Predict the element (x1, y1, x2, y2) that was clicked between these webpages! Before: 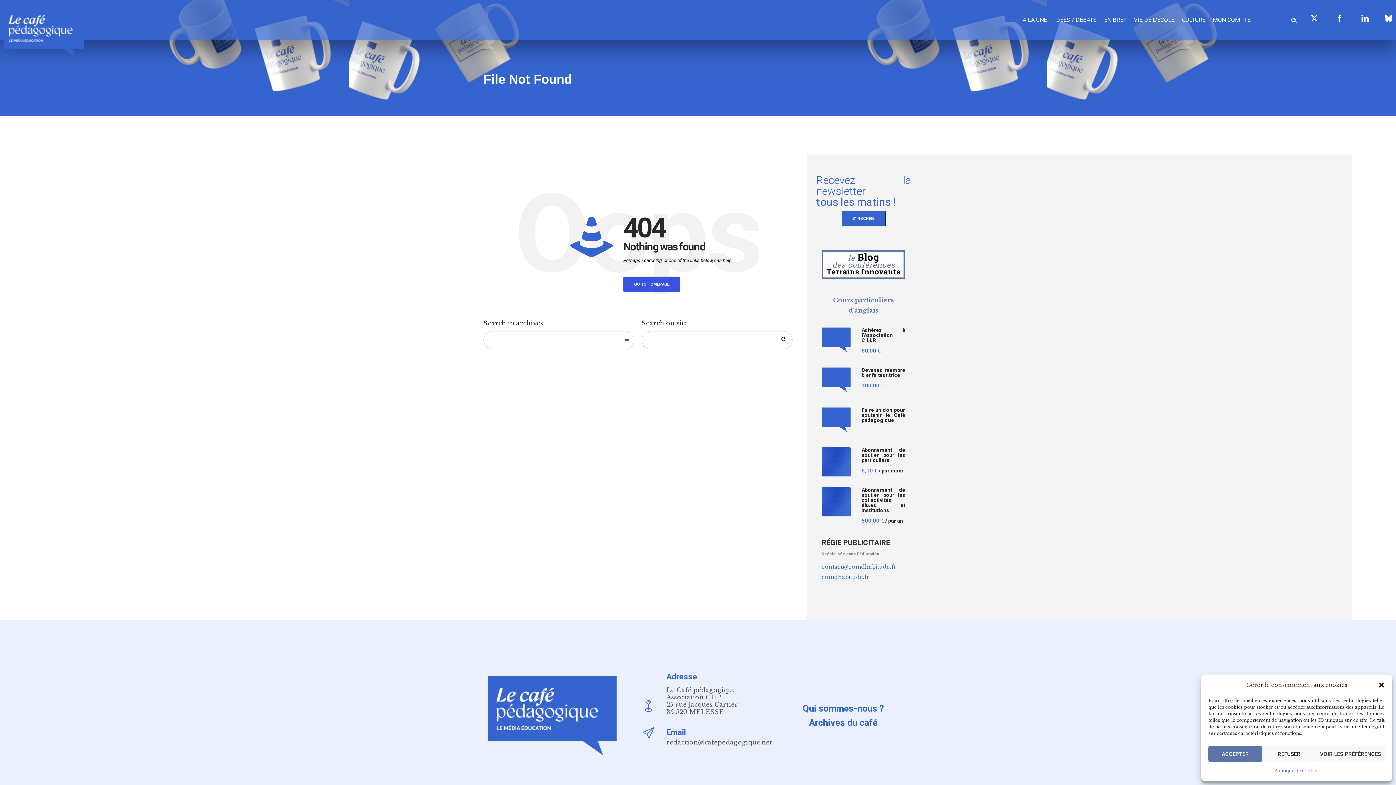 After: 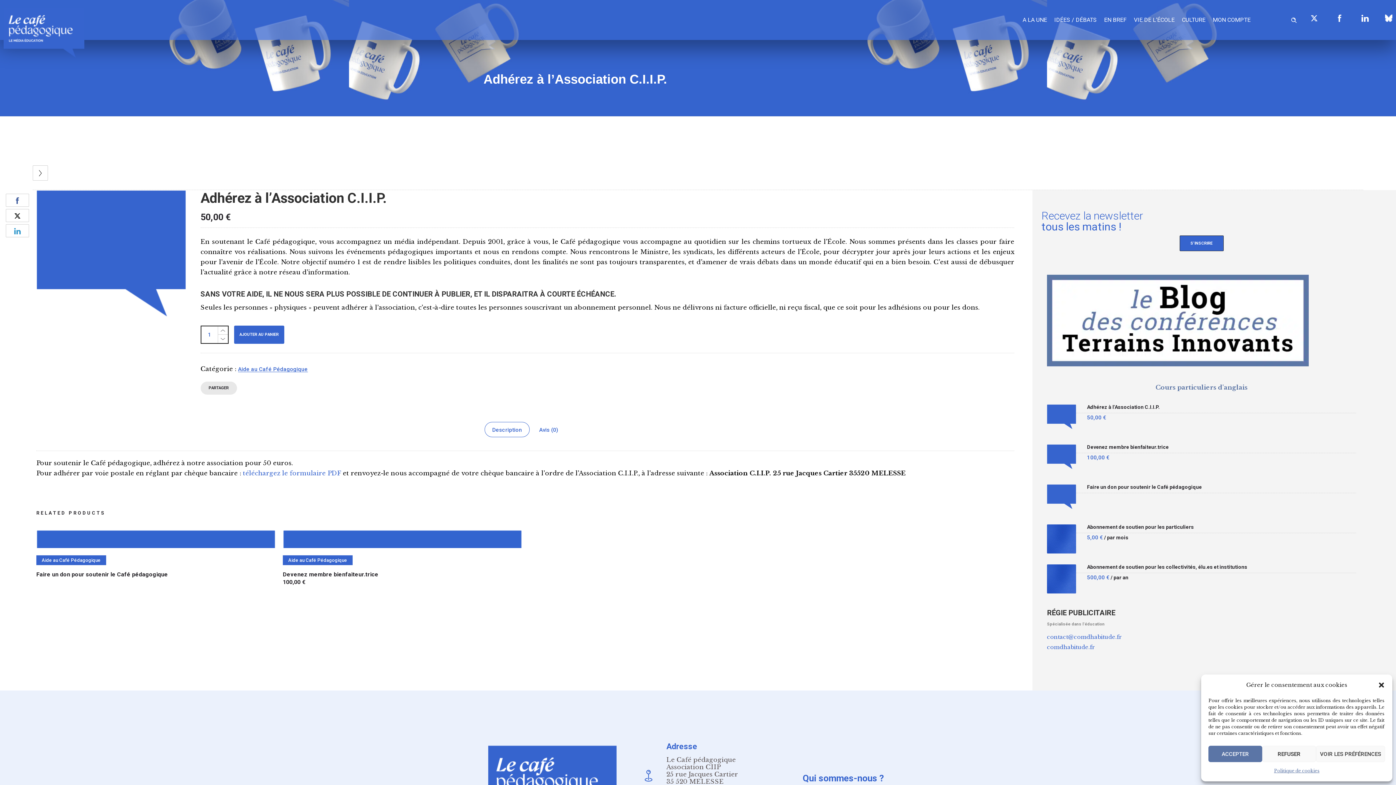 Action: bbox: (861, 327, 905, 346) label: Adhérez à l'Association C.I.I.P.